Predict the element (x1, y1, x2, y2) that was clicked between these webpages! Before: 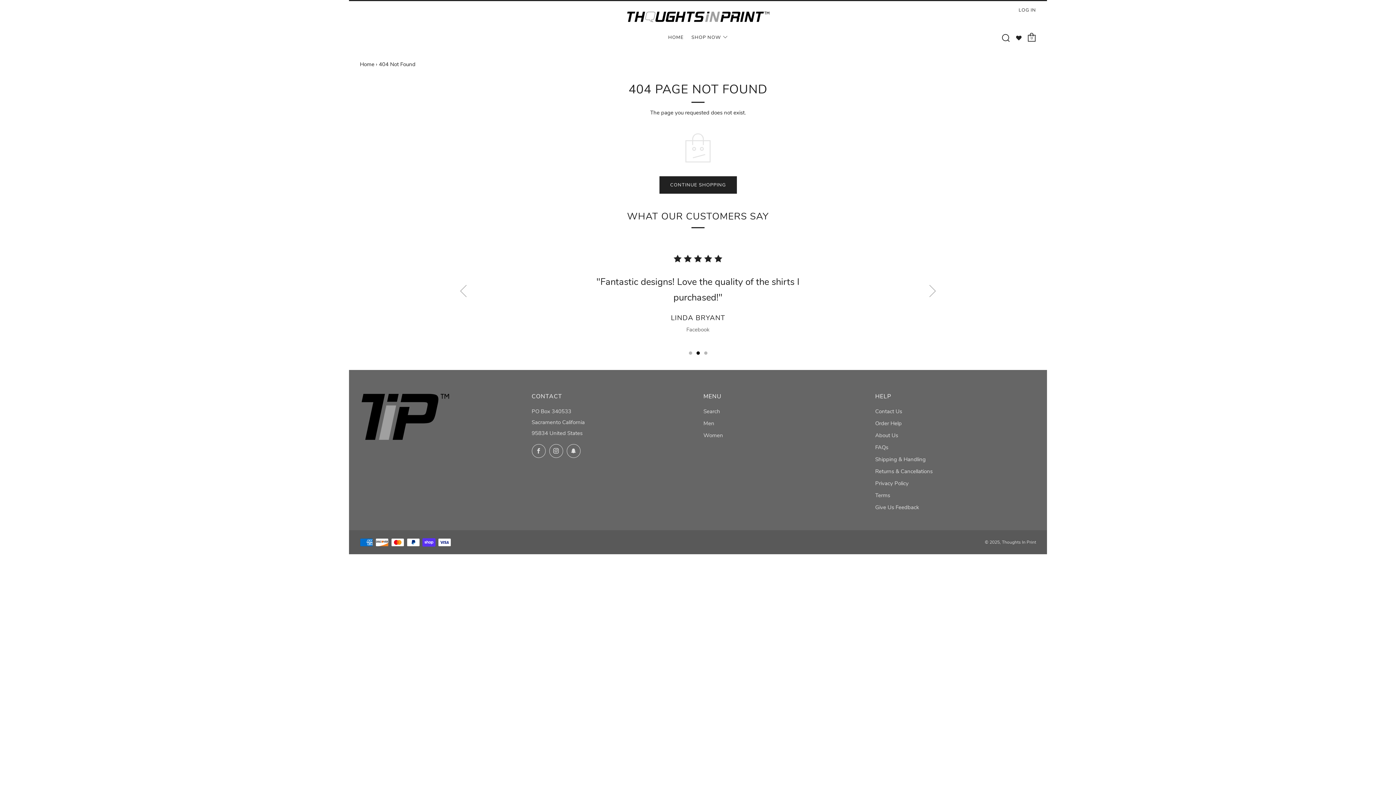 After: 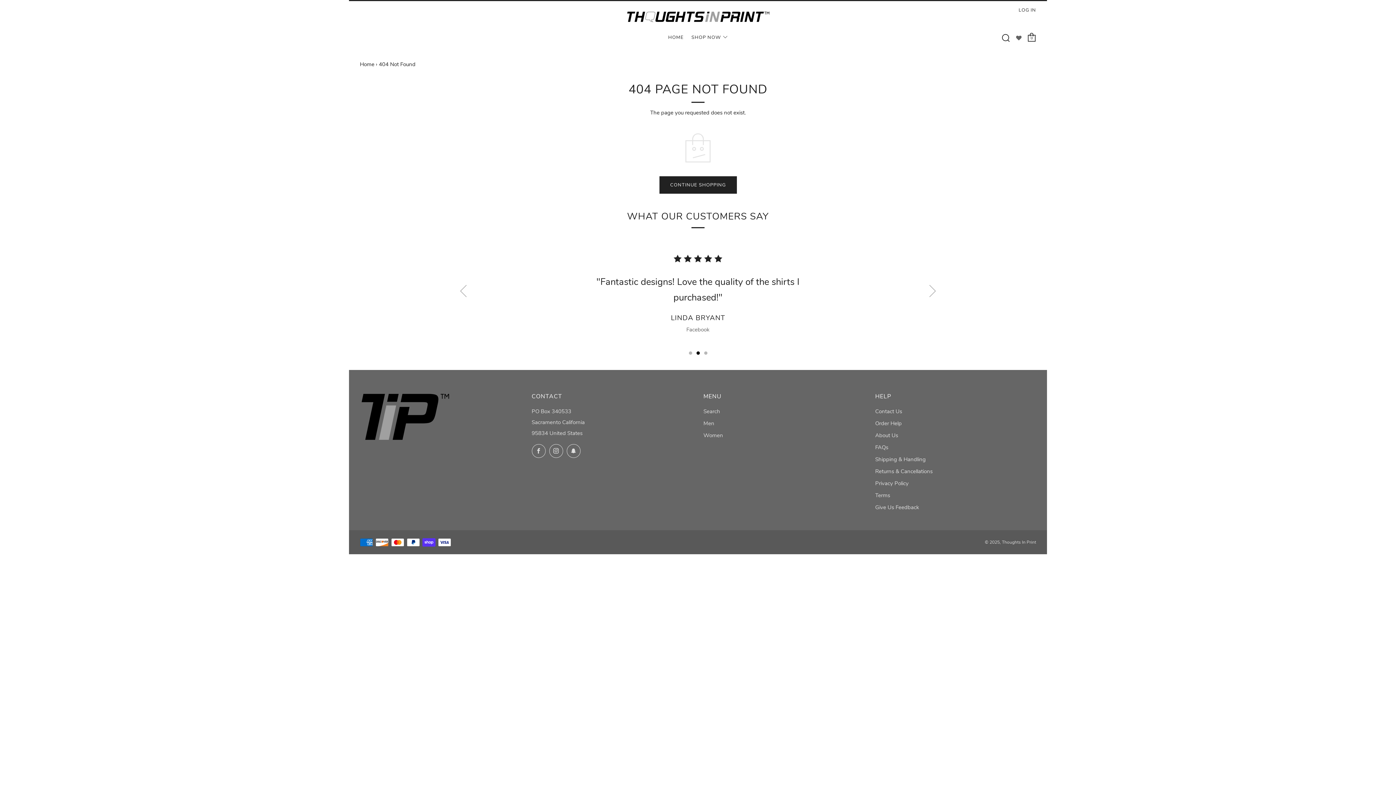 Action: bbox: (1016, 32, 1021, 43)